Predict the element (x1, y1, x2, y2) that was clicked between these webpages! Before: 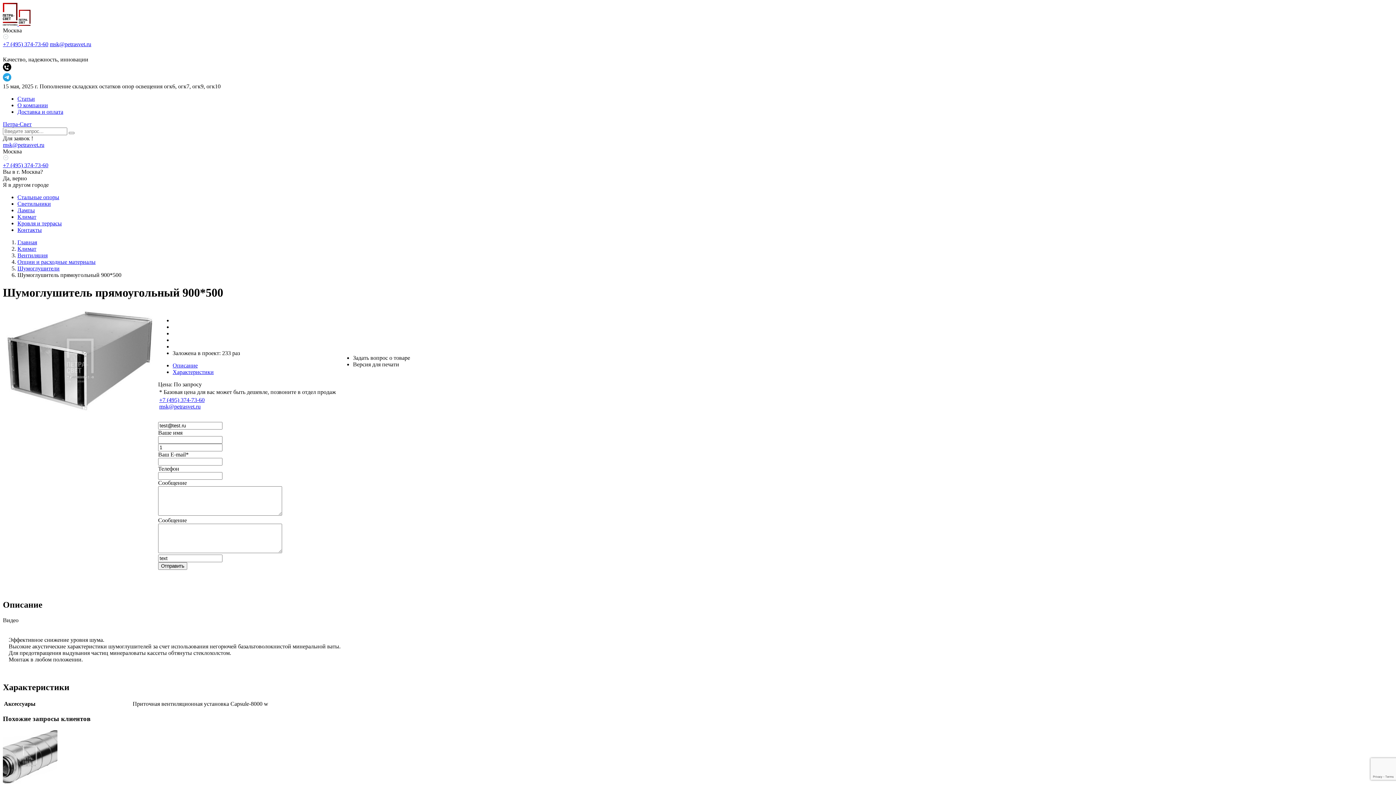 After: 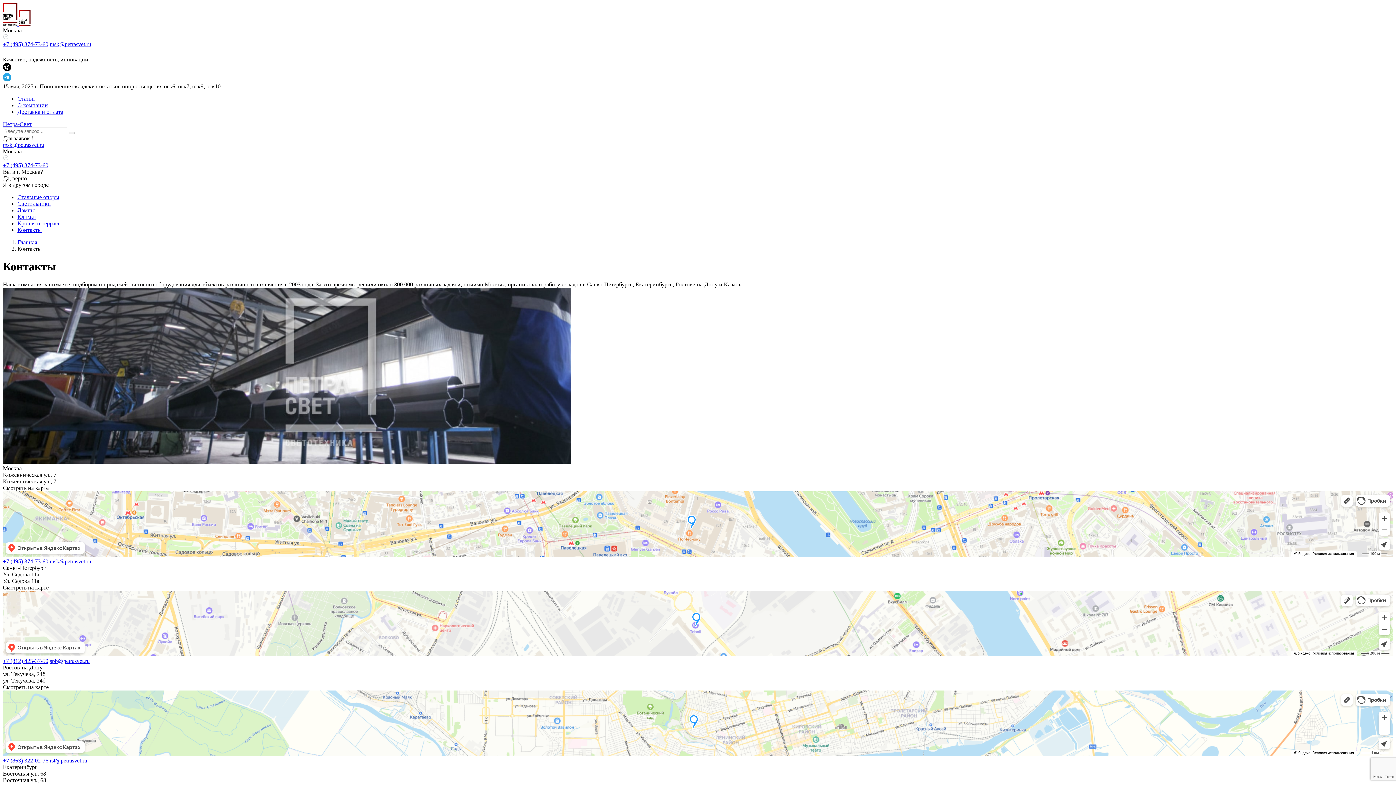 Action: label: Контакты bbox: (17, 226, 41, 233)